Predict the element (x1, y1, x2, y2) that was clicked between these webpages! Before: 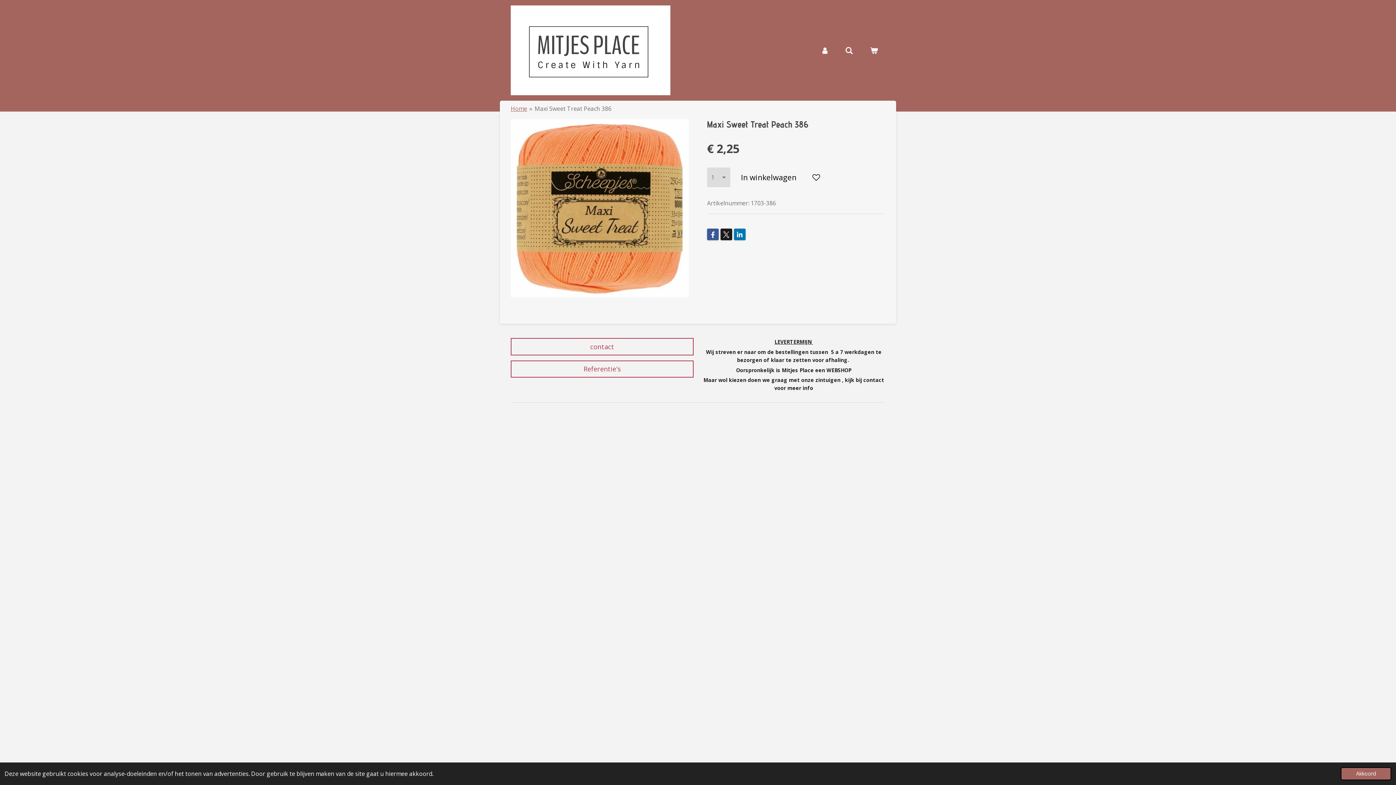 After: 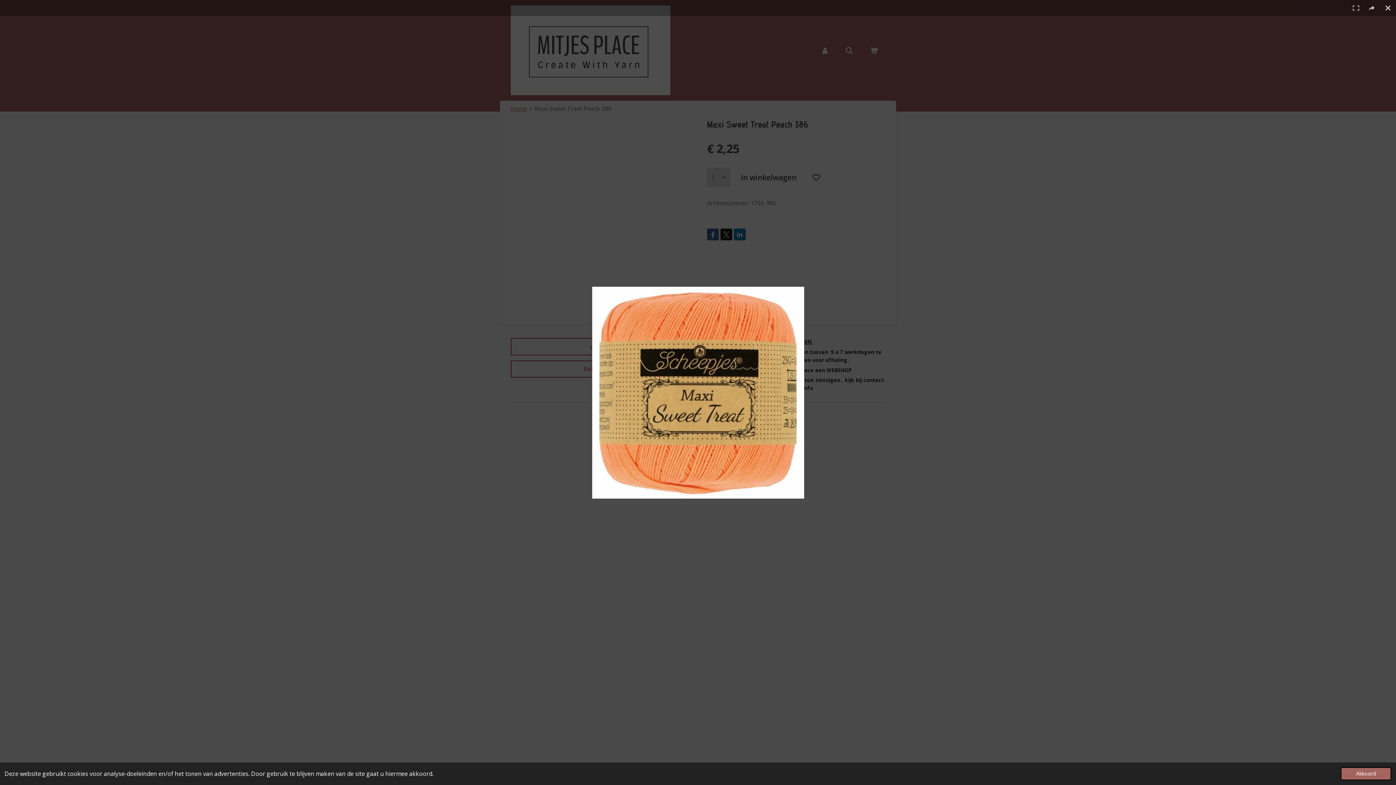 Action: bbox: (510, 119, 689, 297)